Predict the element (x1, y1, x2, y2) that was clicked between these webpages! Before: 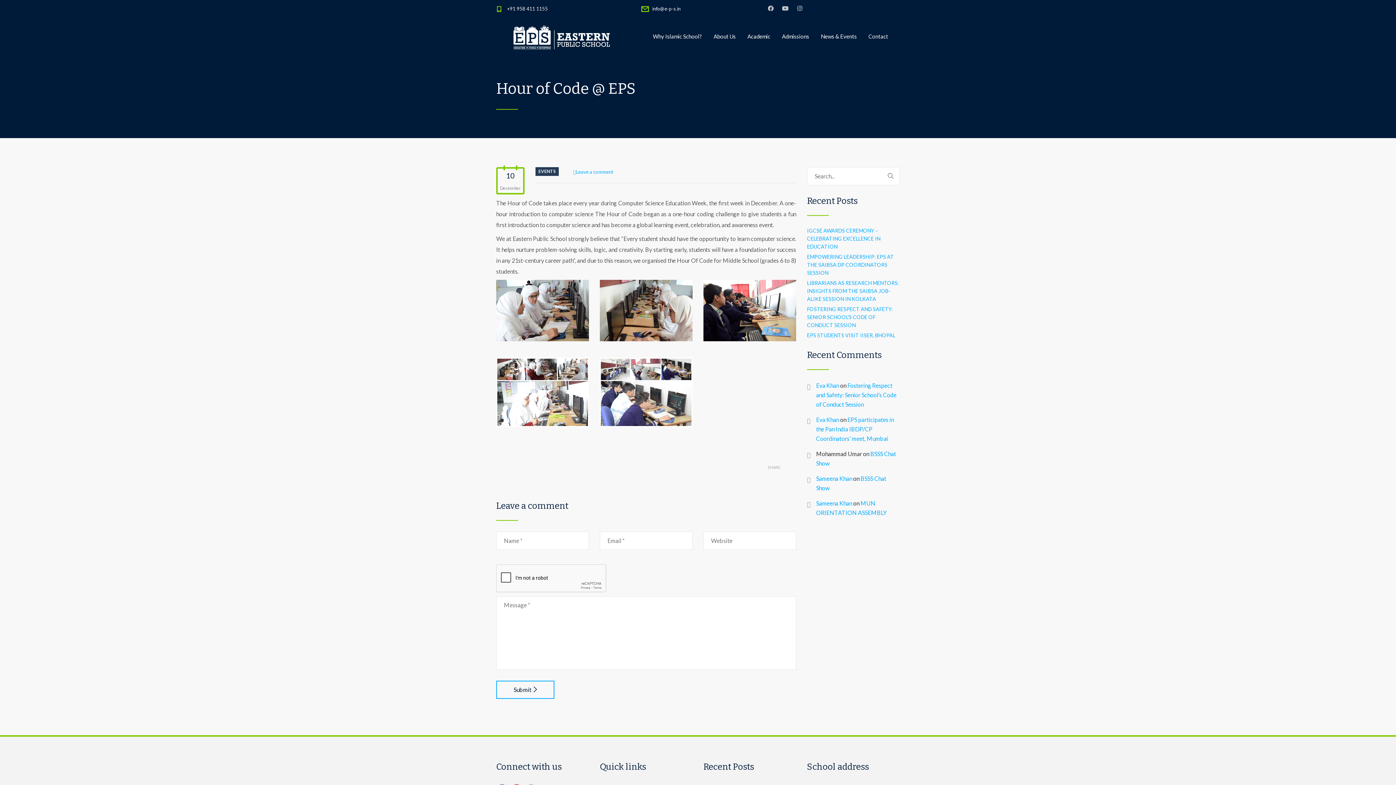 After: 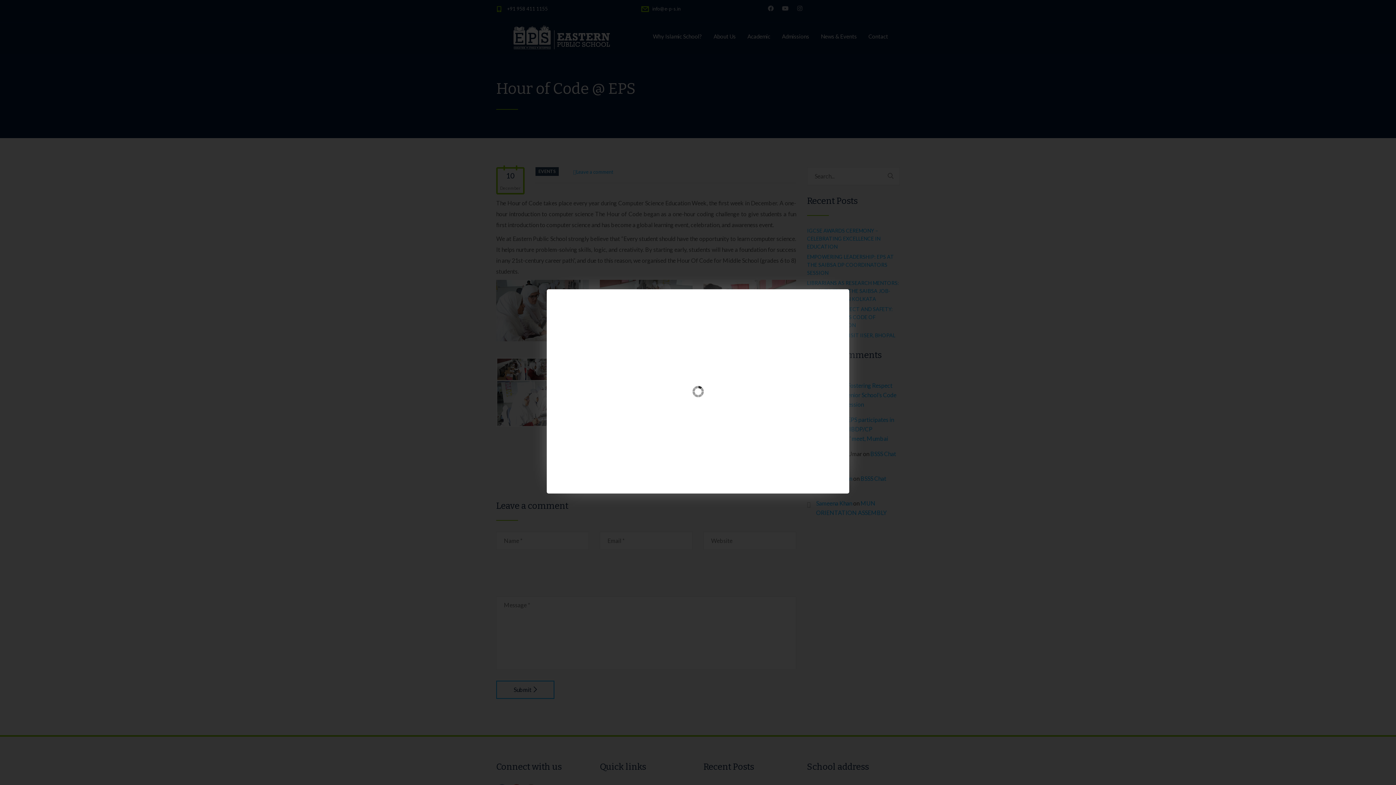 Action: bbox: (496, 357, 589, 427)